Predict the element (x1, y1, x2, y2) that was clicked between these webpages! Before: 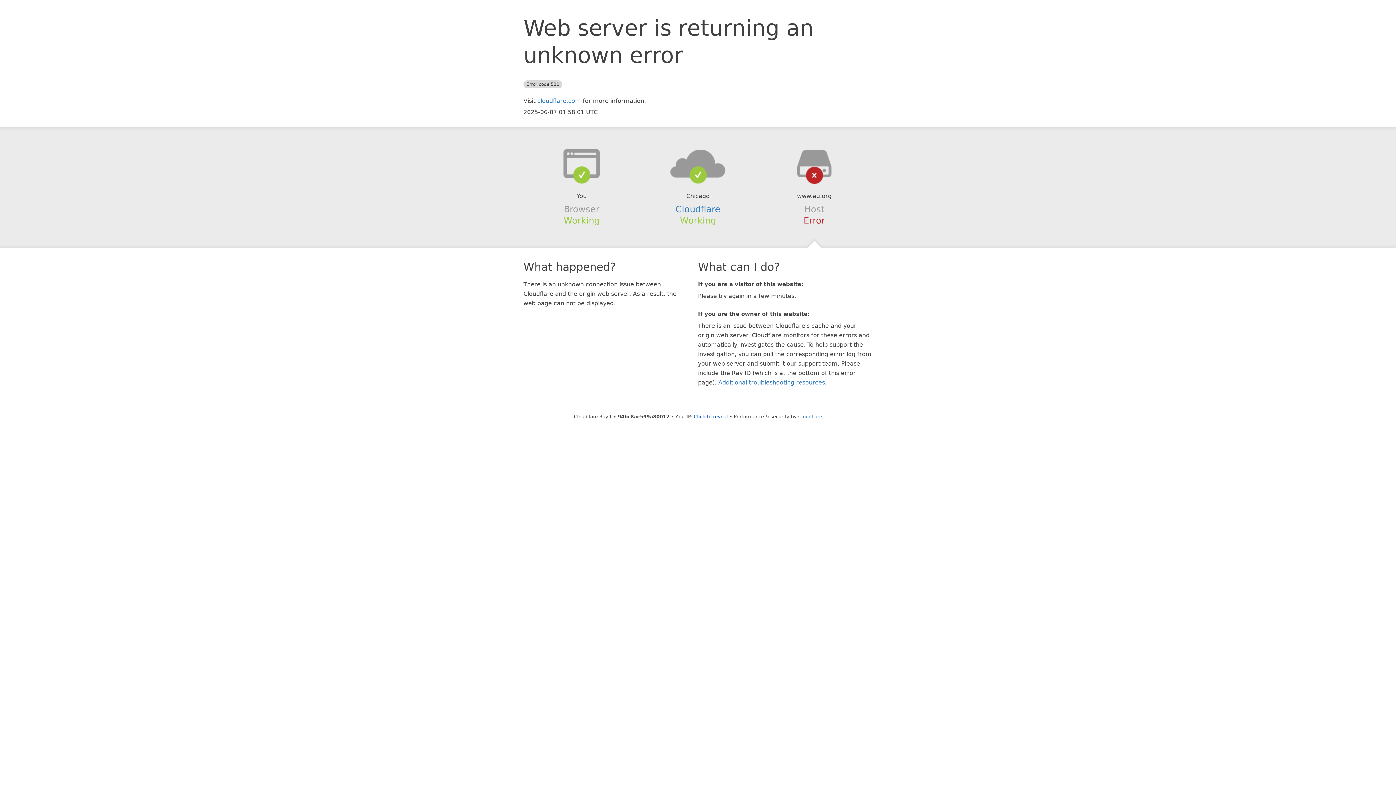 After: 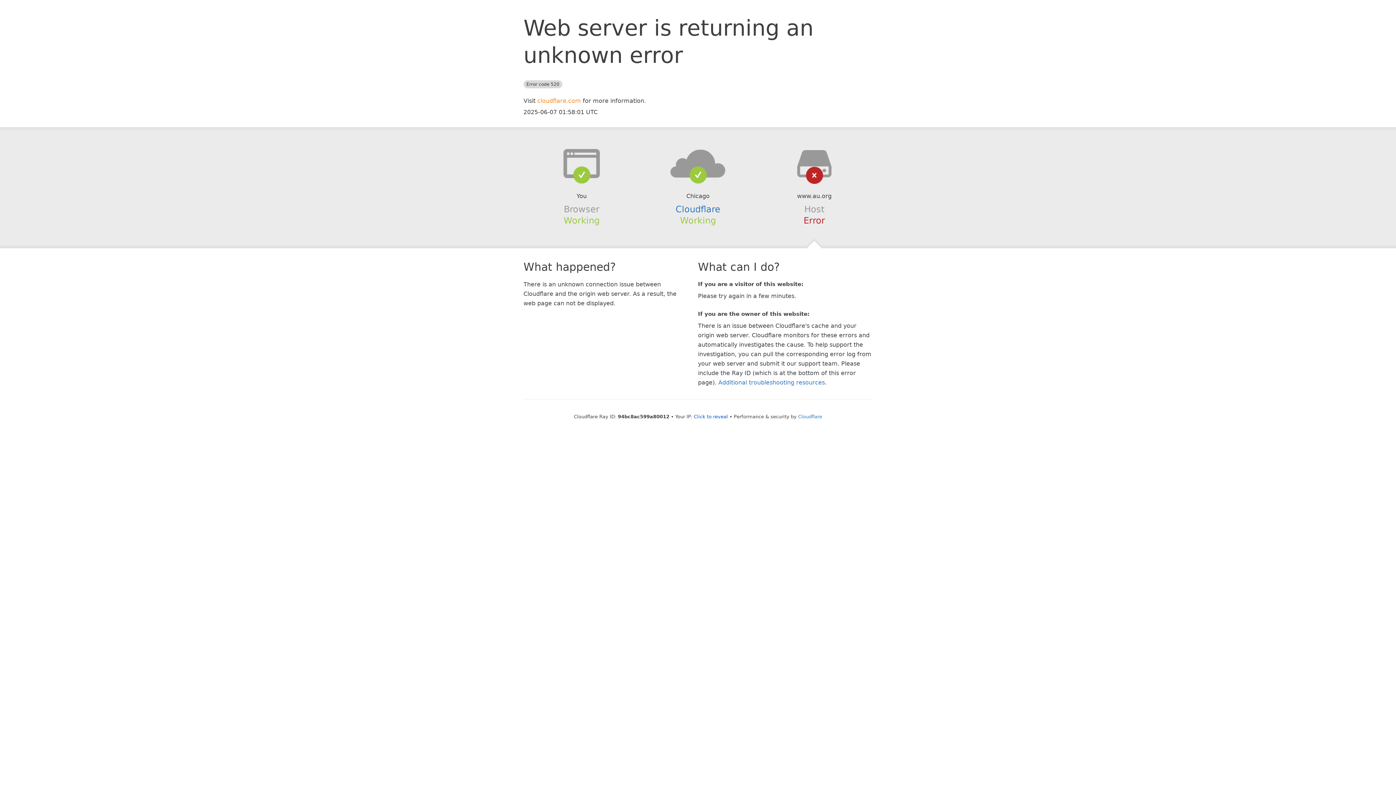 Action: label: cloudflare.com bbox: (537, 97, 581, 104)